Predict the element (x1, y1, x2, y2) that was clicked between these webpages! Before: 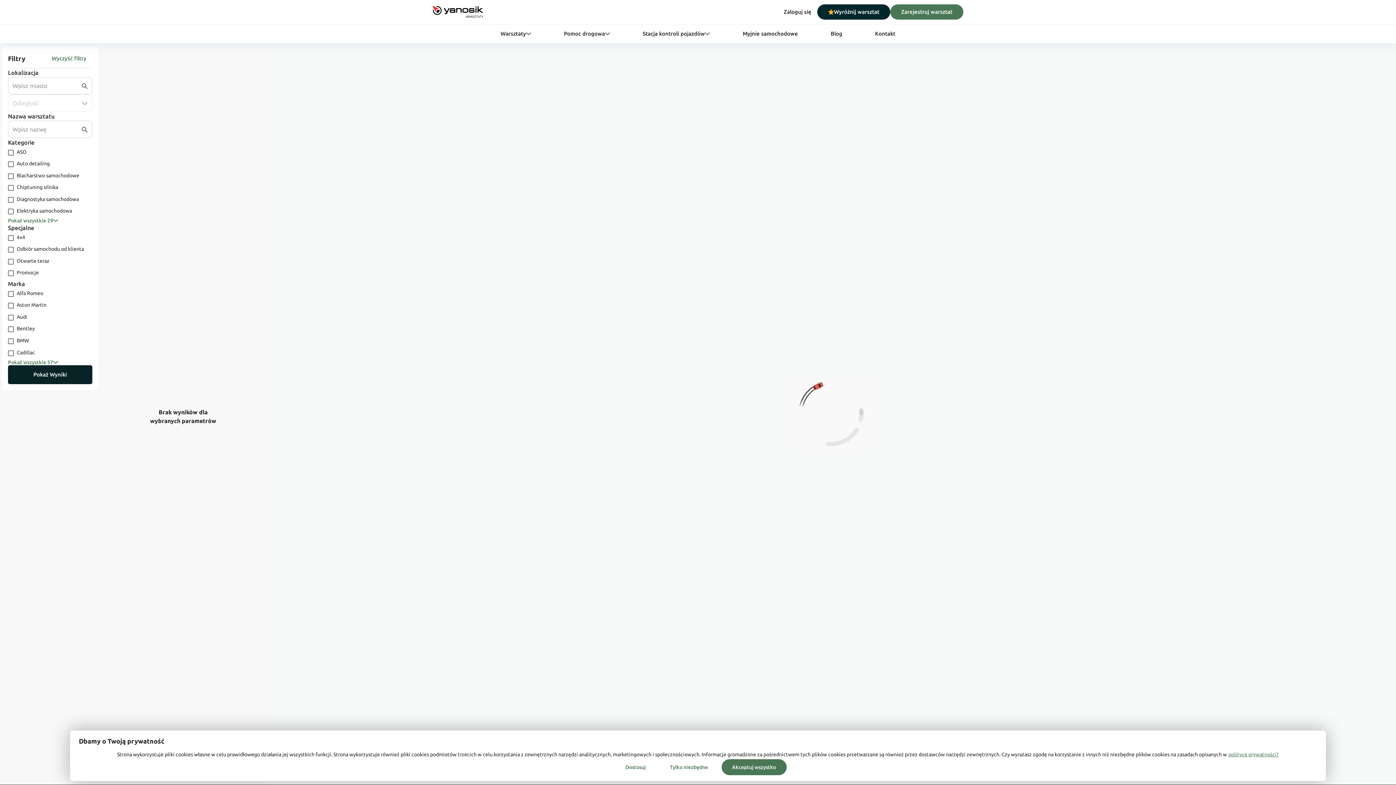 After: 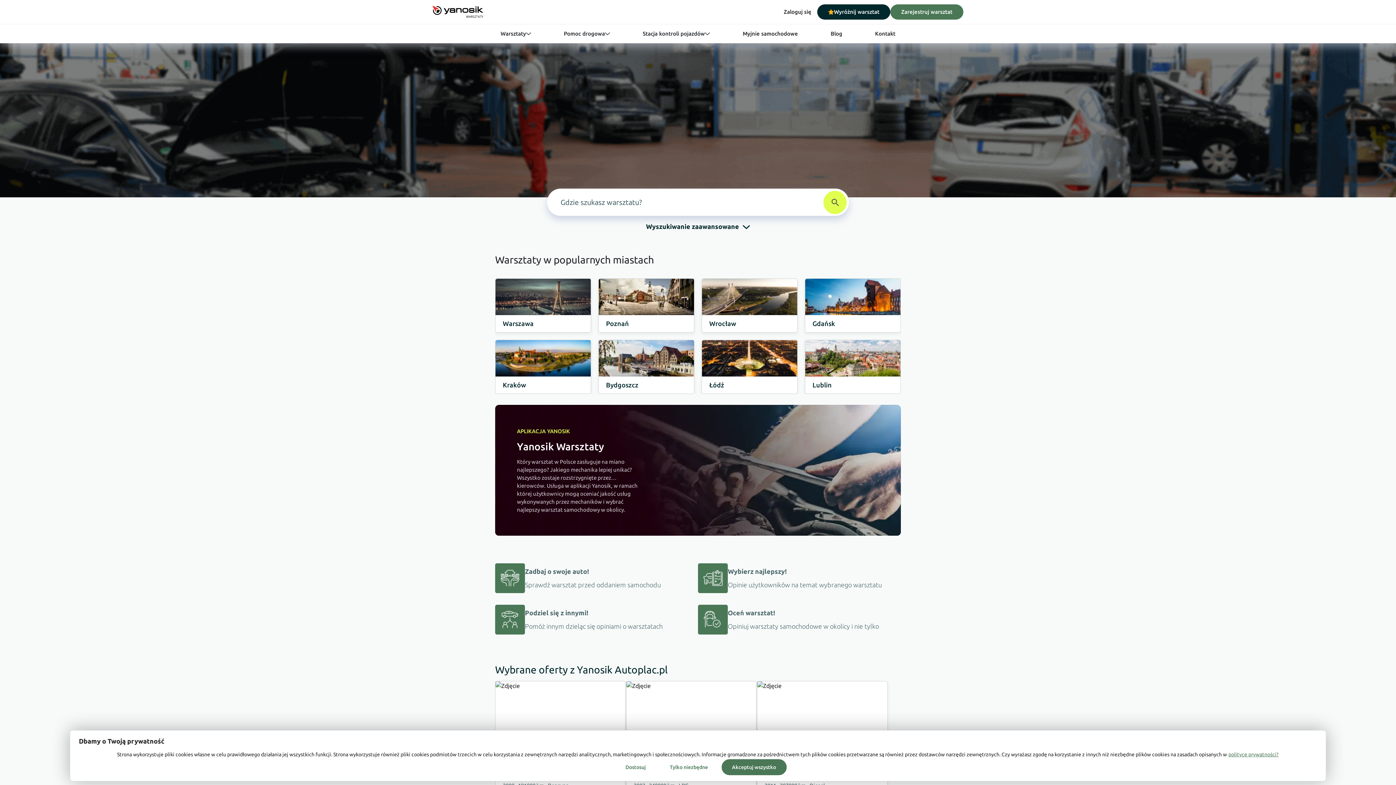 Action: bbox: (432, 4, 483, 19)